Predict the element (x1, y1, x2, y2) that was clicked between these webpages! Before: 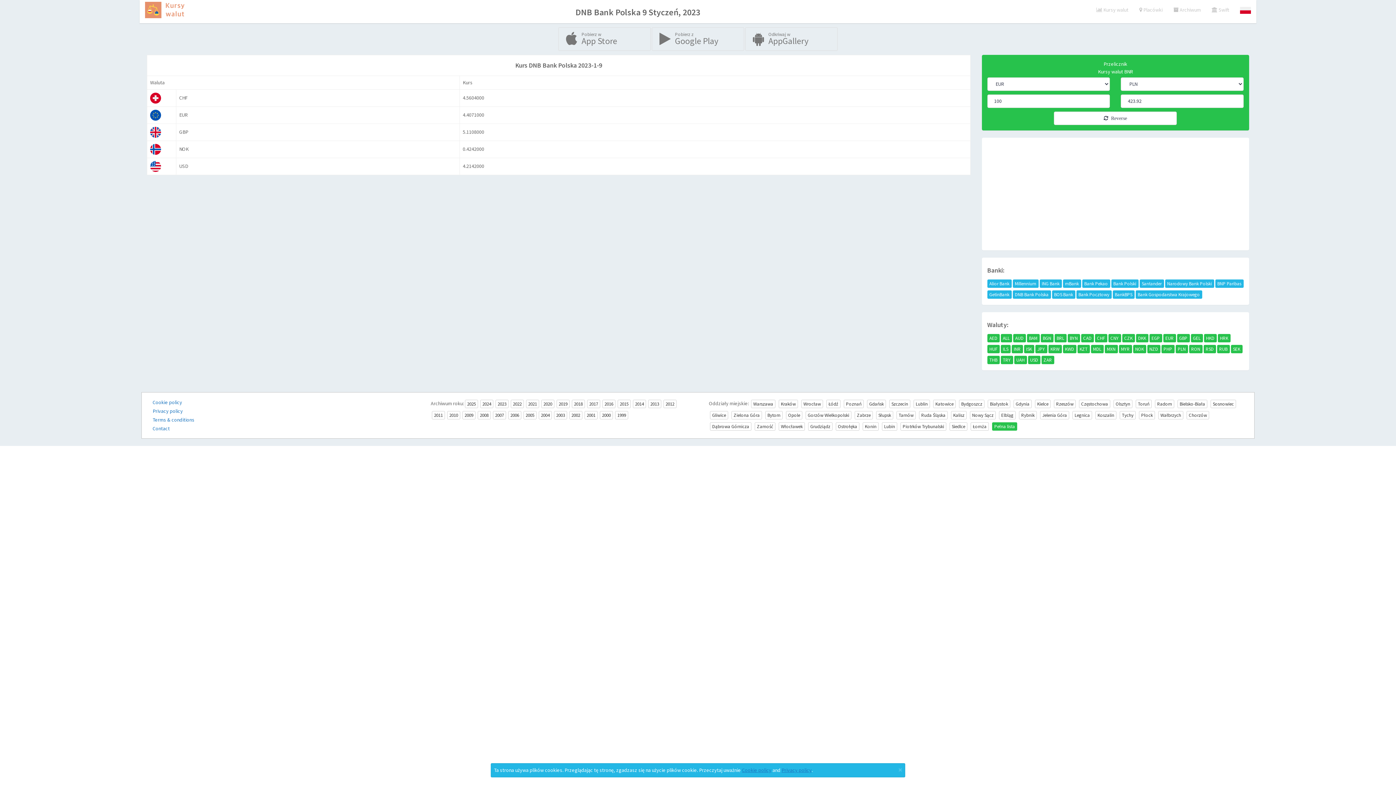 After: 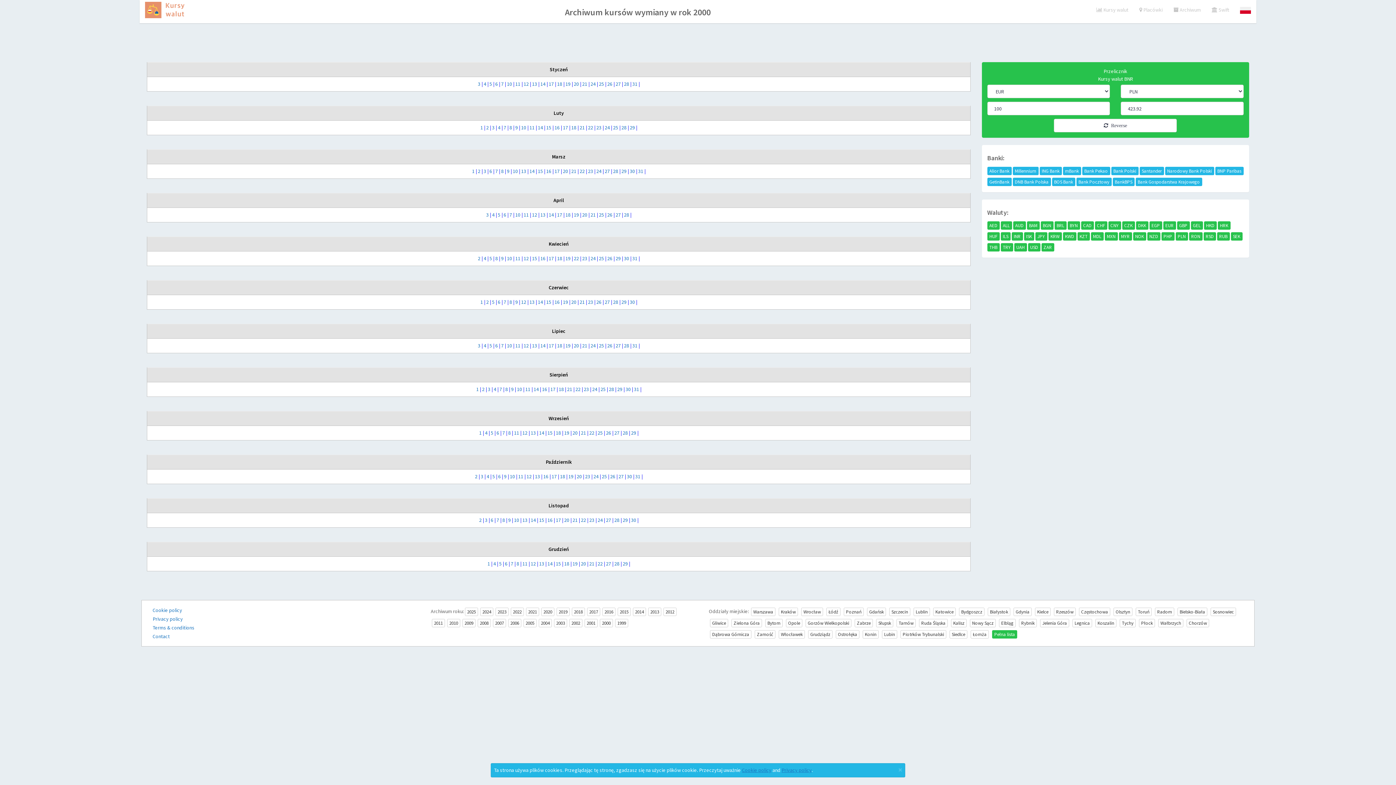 Action: label: 2000 bbox: (600, 411, 613, 419)